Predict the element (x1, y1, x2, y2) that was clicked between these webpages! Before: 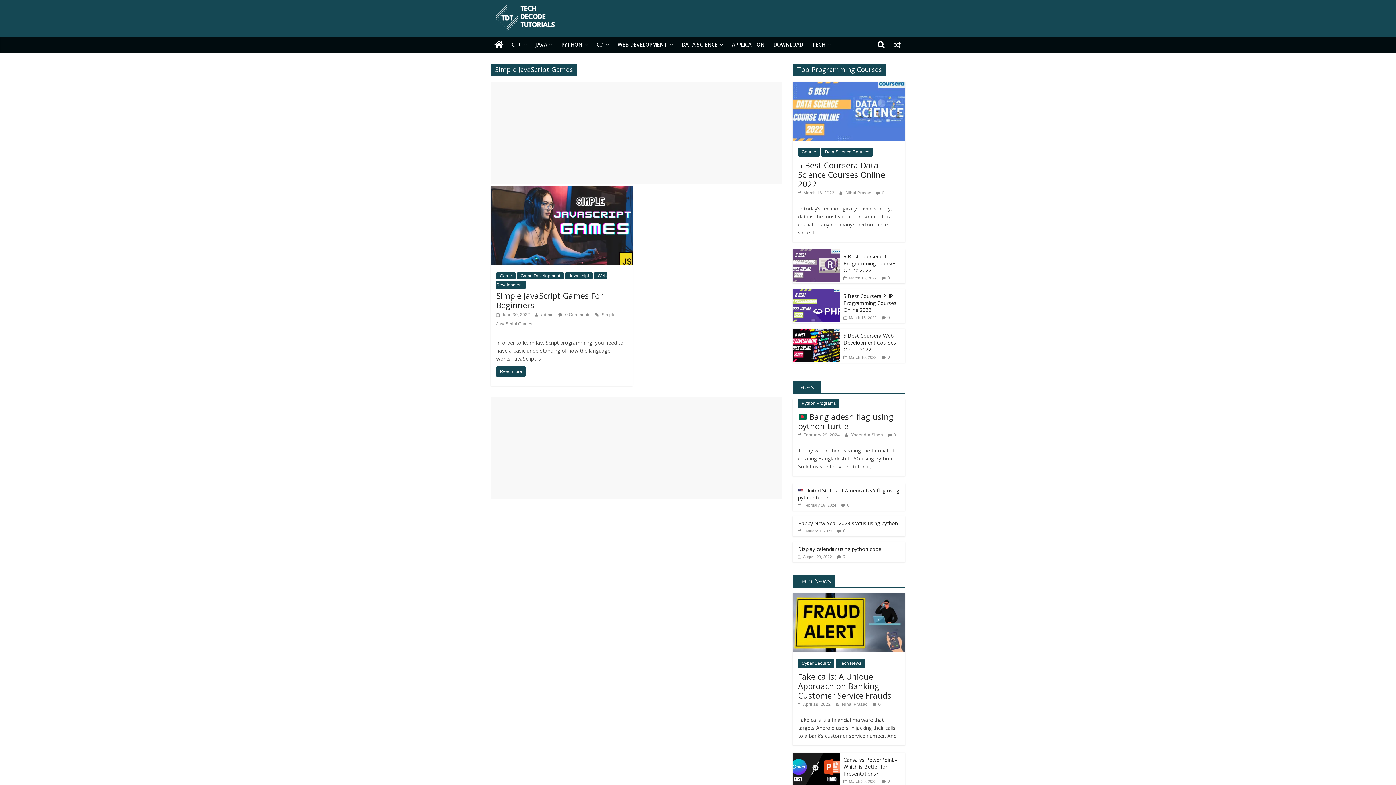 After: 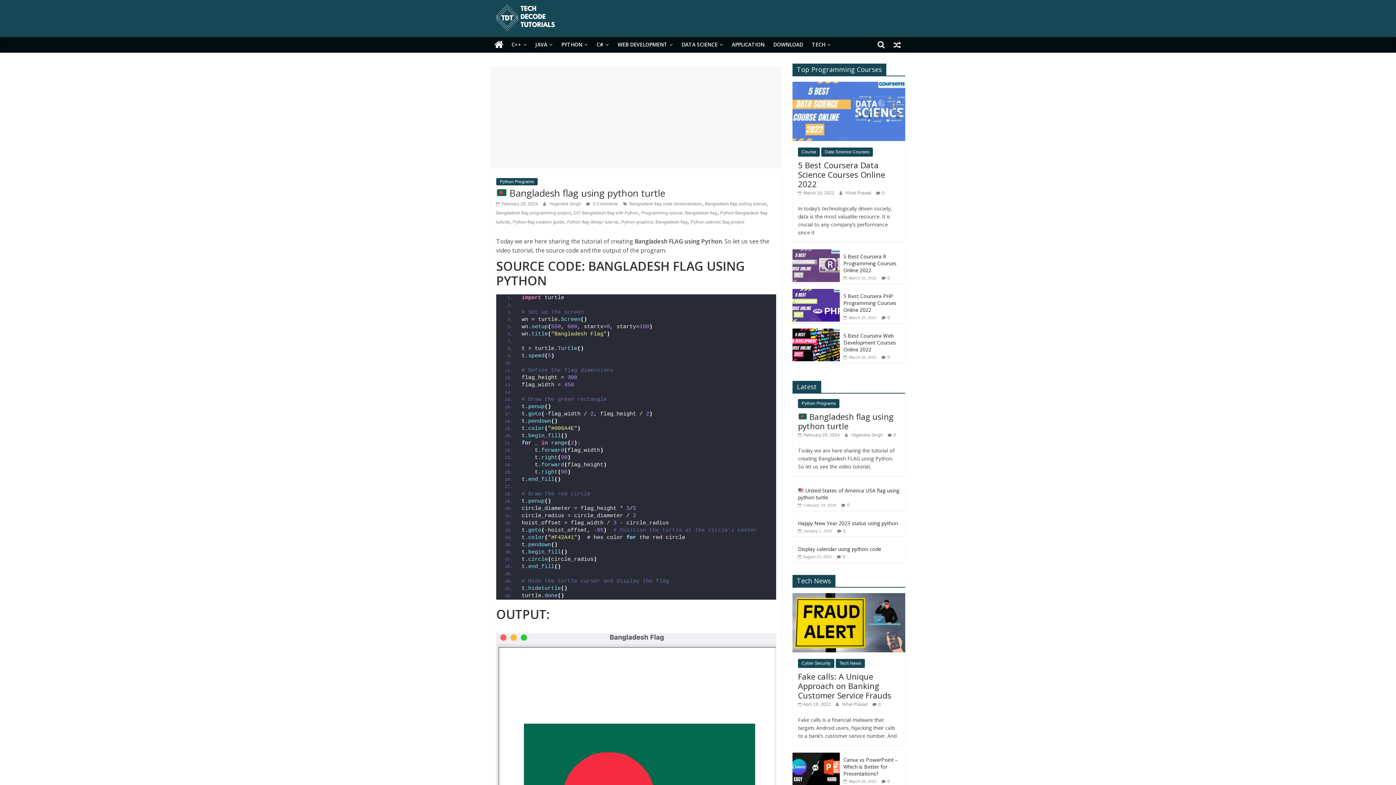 Action: label:  February 29, 2024 bbox: (798, 432, 840, 437)